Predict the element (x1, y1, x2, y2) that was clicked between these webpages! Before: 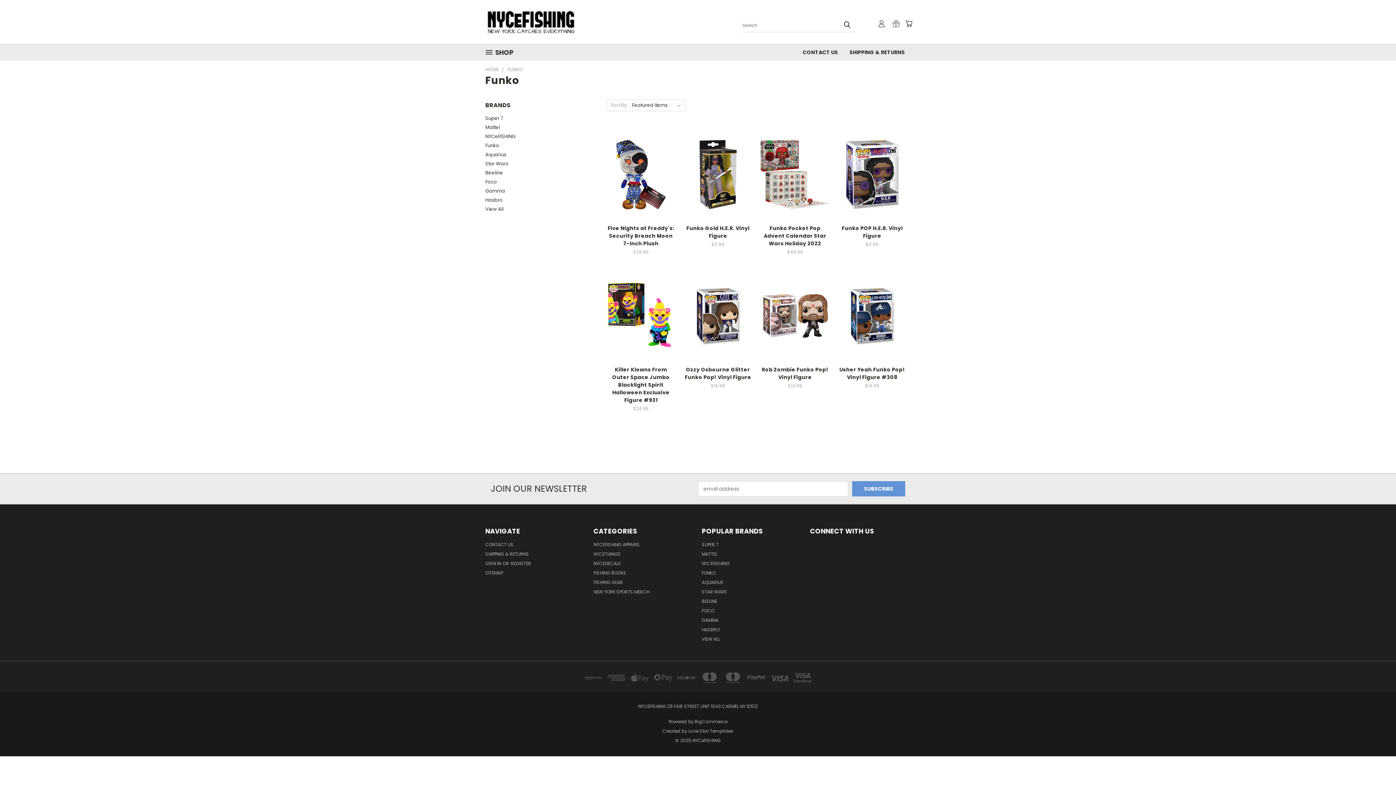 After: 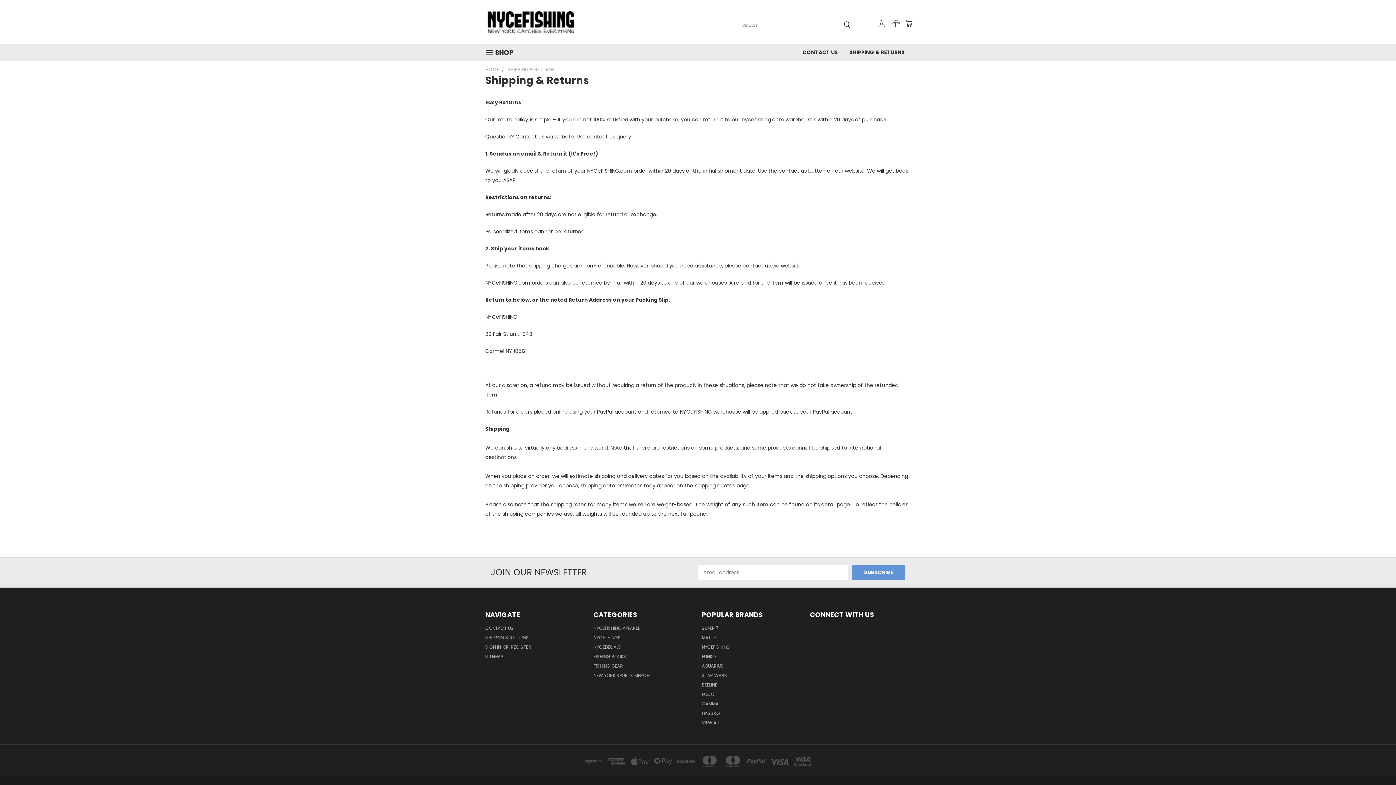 Action: bbox: (844, 43, 910, 60) label: SHIPPING & RETURNS